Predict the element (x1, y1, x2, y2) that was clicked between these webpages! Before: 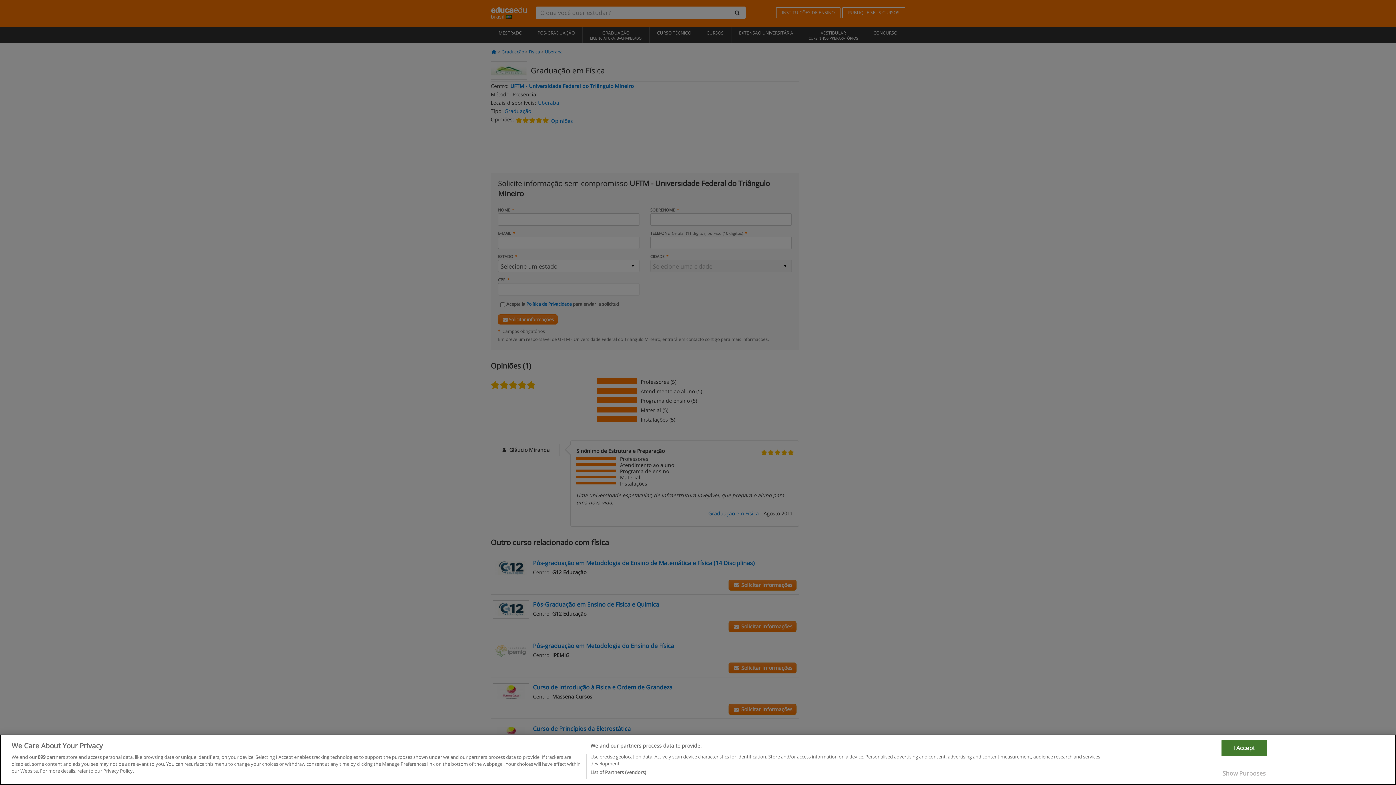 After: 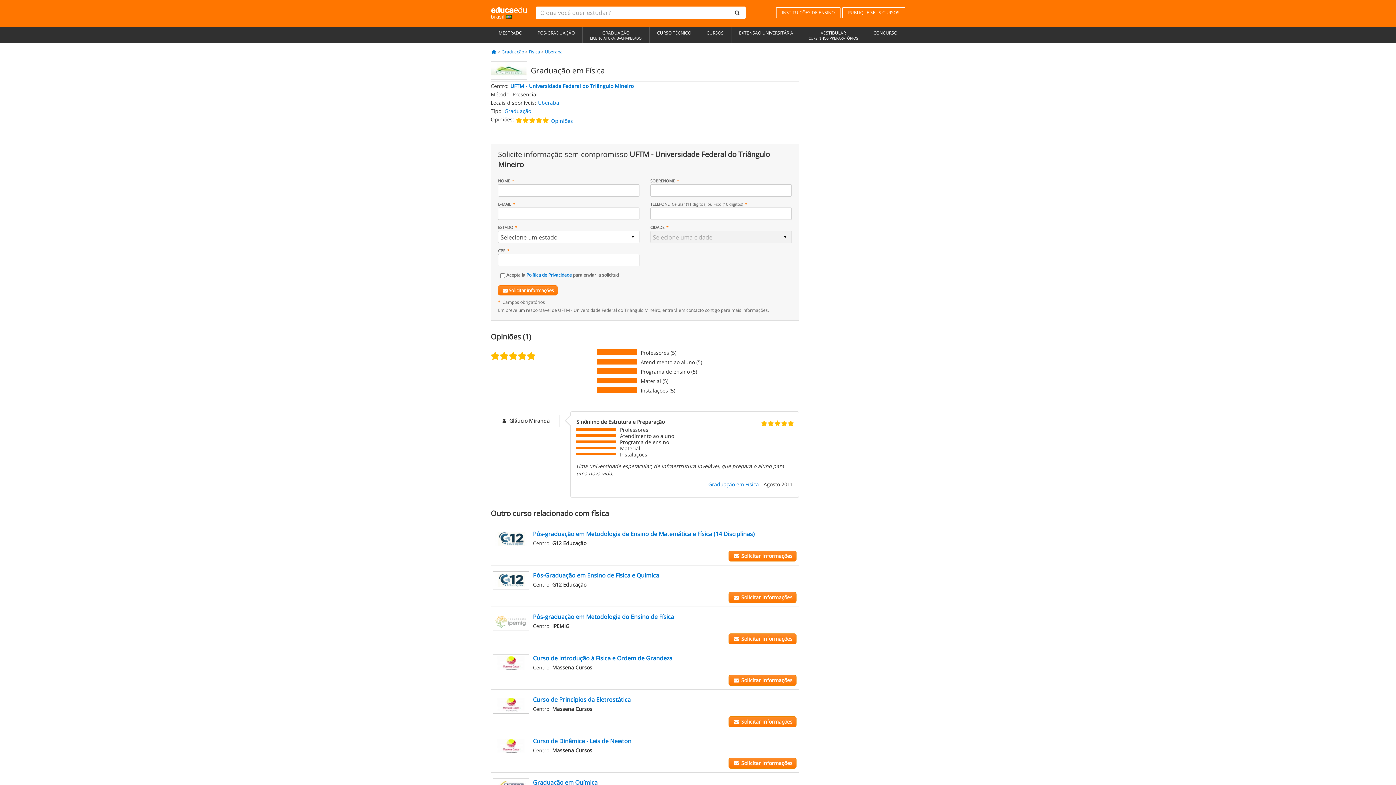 Action: bbox: (1221, 767, 1267, 784) label: I Accept